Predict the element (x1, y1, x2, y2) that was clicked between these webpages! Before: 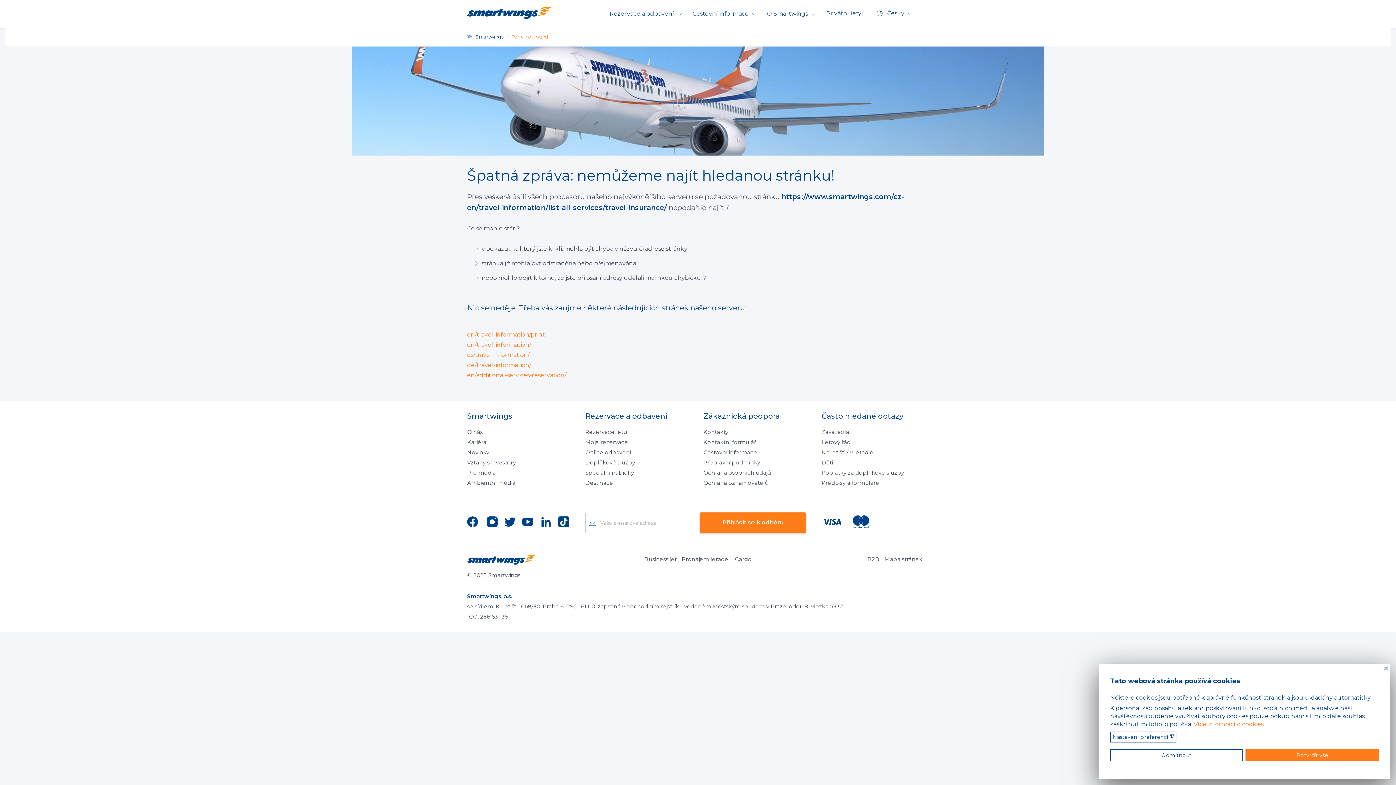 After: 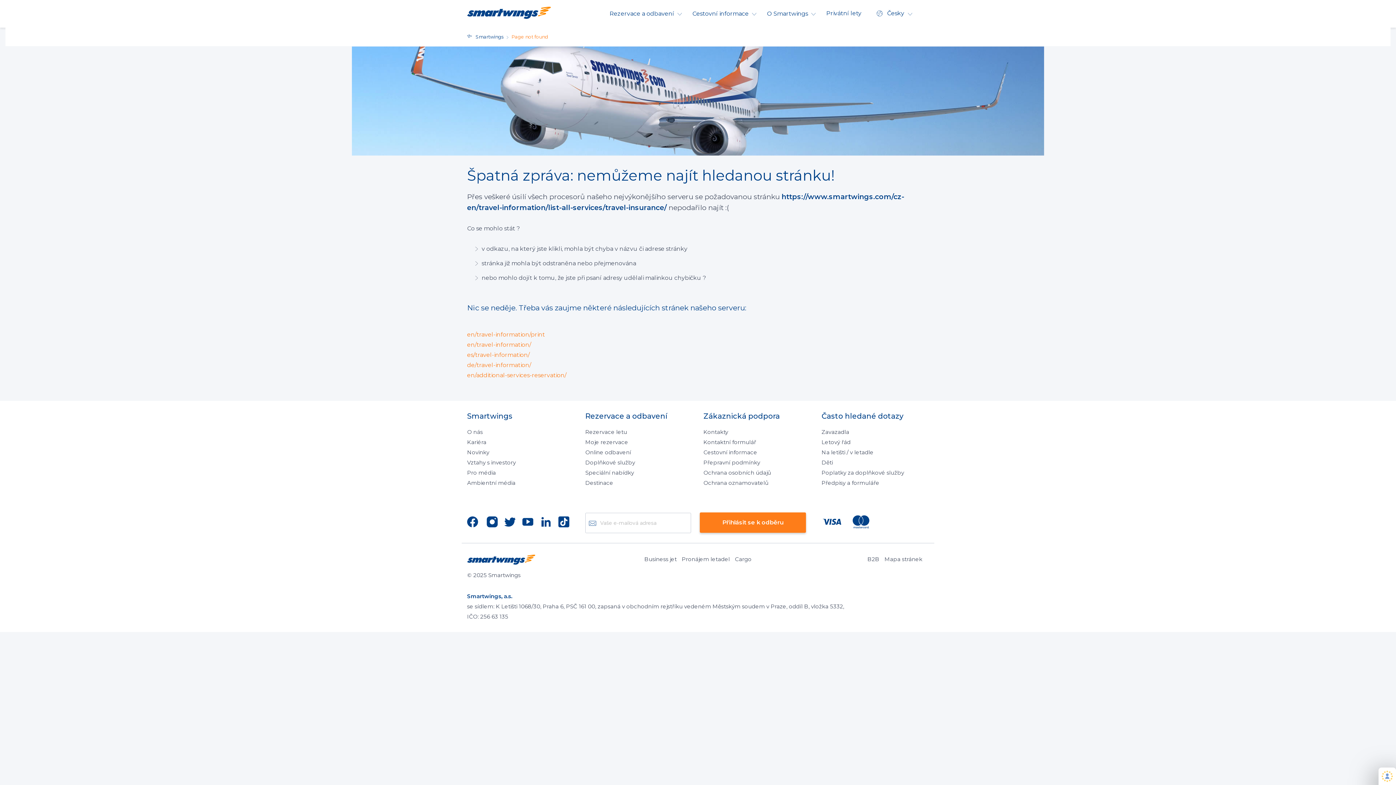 Action: label: ❌ bbox: (1383, 667, 1389, 671)